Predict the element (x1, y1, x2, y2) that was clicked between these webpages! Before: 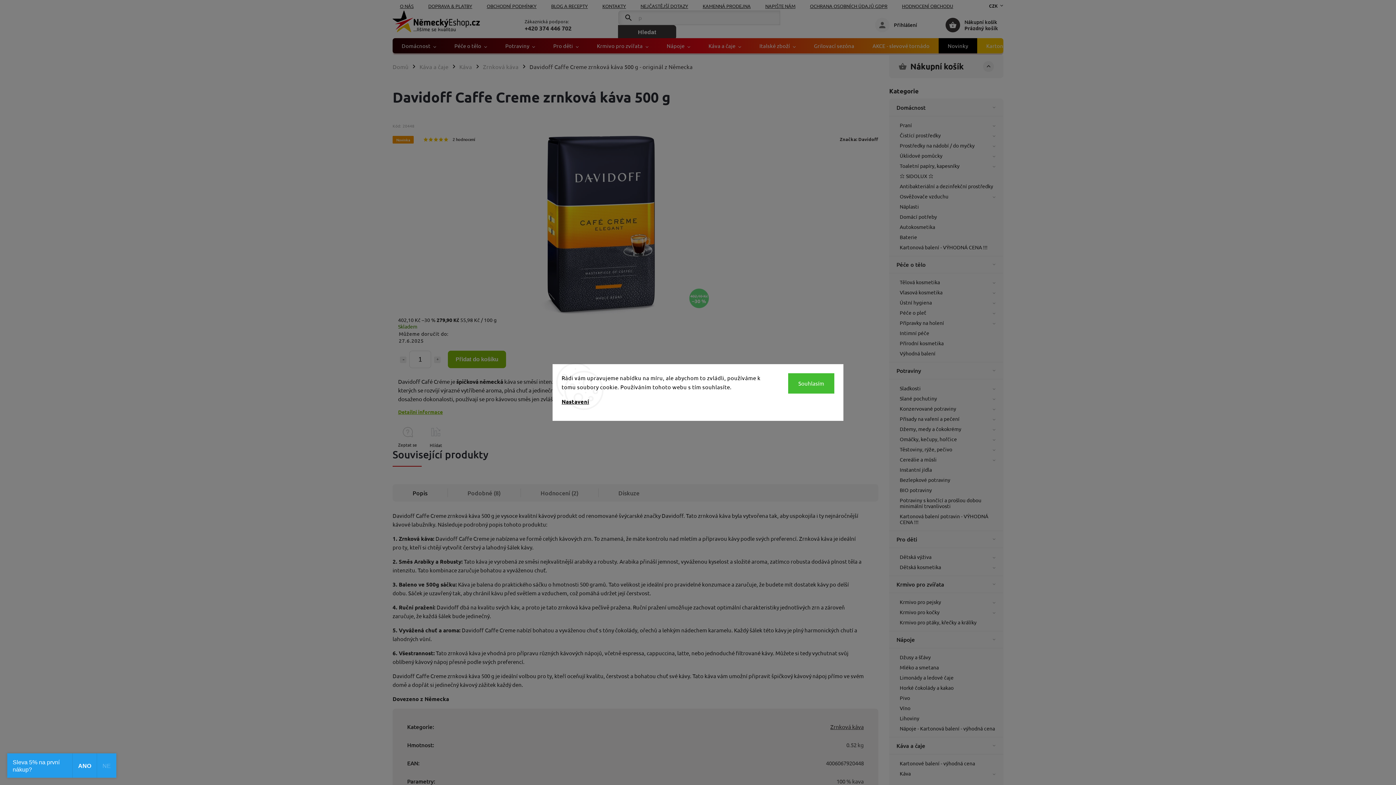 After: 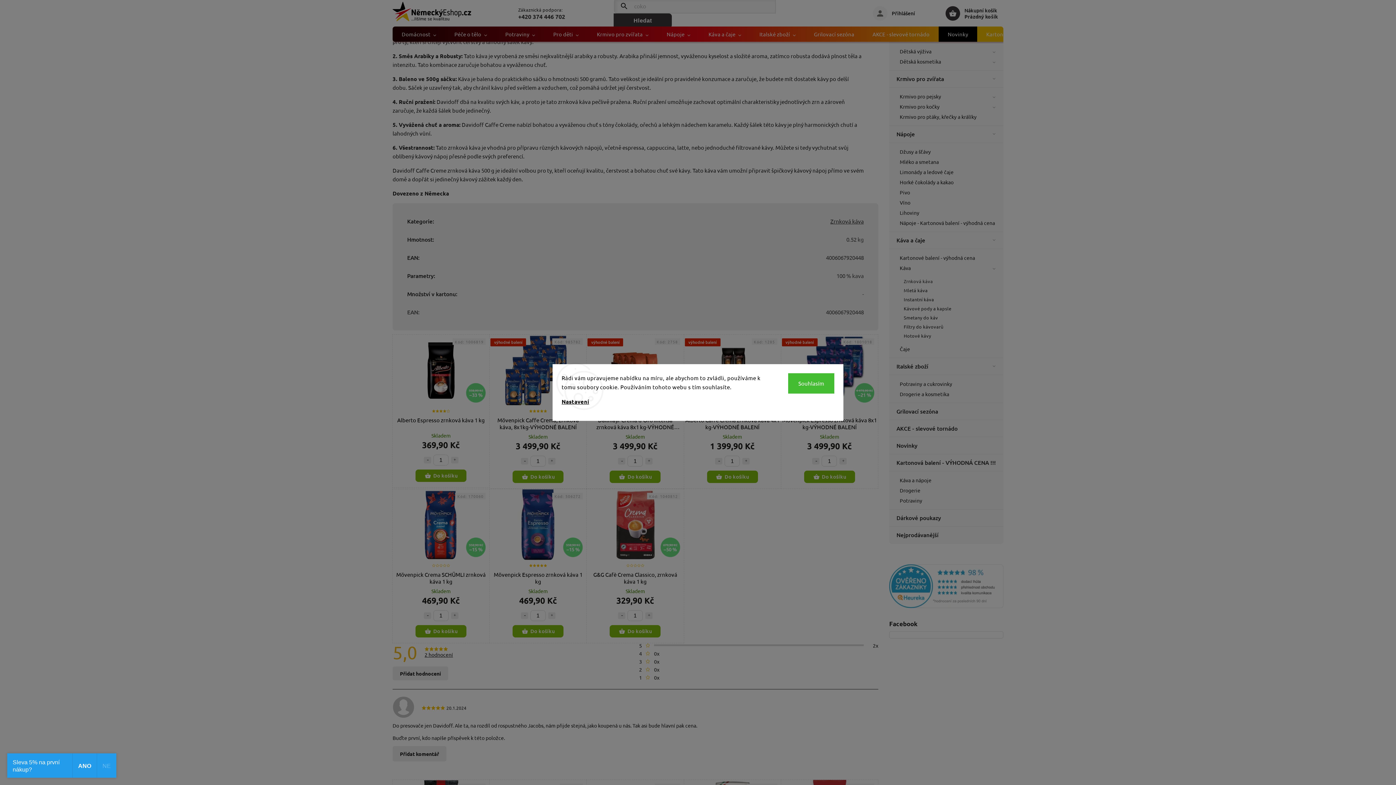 Action: bbox: (398, 408, 442, 415) label: Detailní informace